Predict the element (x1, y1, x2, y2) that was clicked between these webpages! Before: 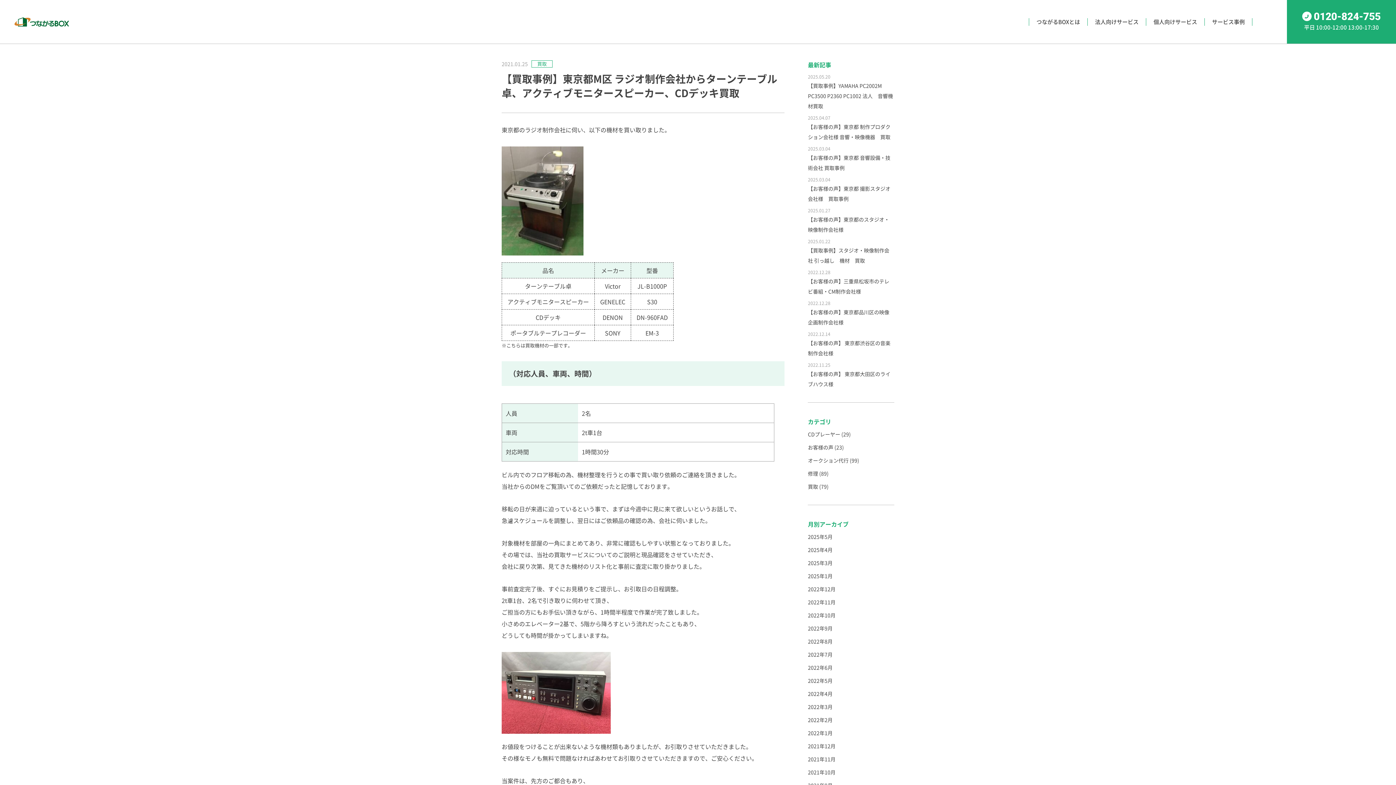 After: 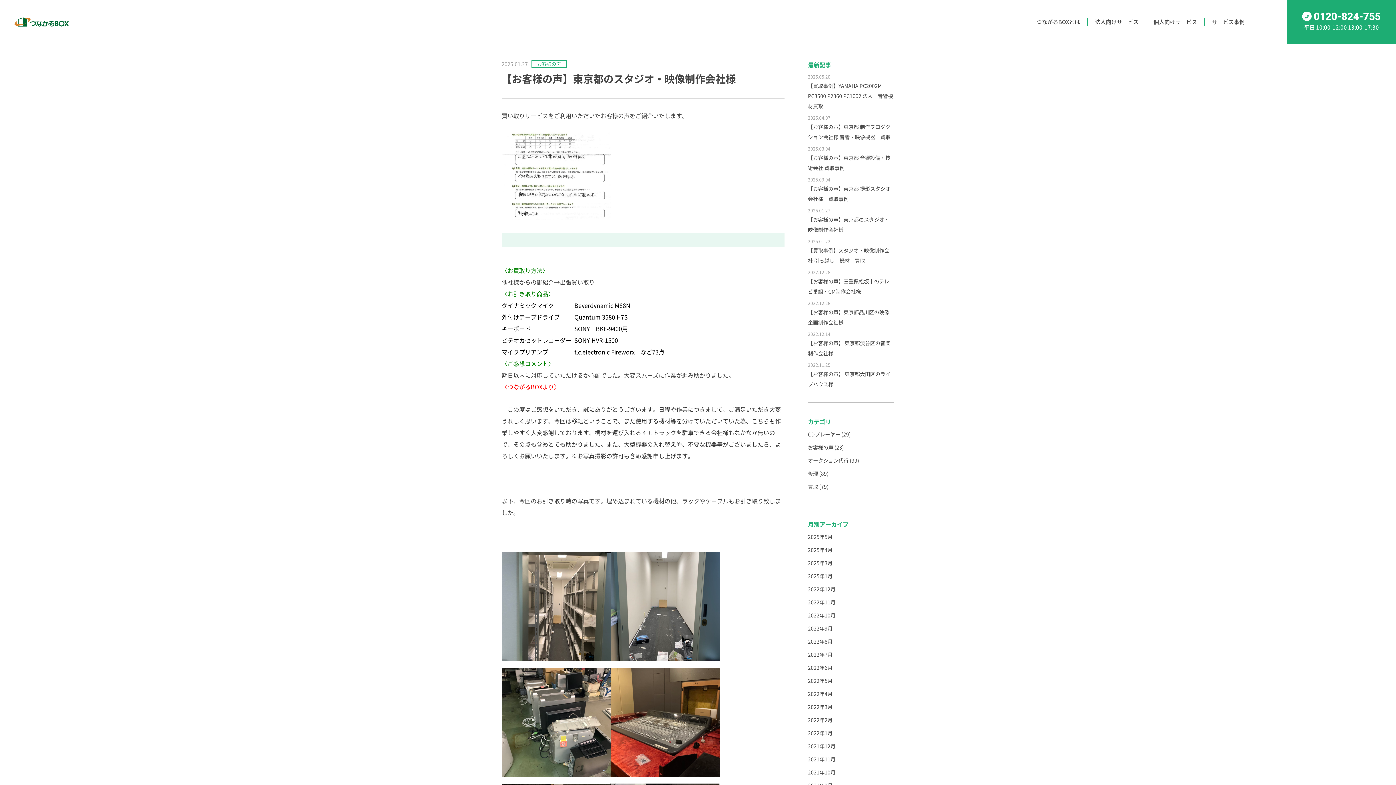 Action: label: 2025.01.27

【お客様の声】東京都のスタジオ・映像制作会社様 bbox: (808, 206, 894, 234)